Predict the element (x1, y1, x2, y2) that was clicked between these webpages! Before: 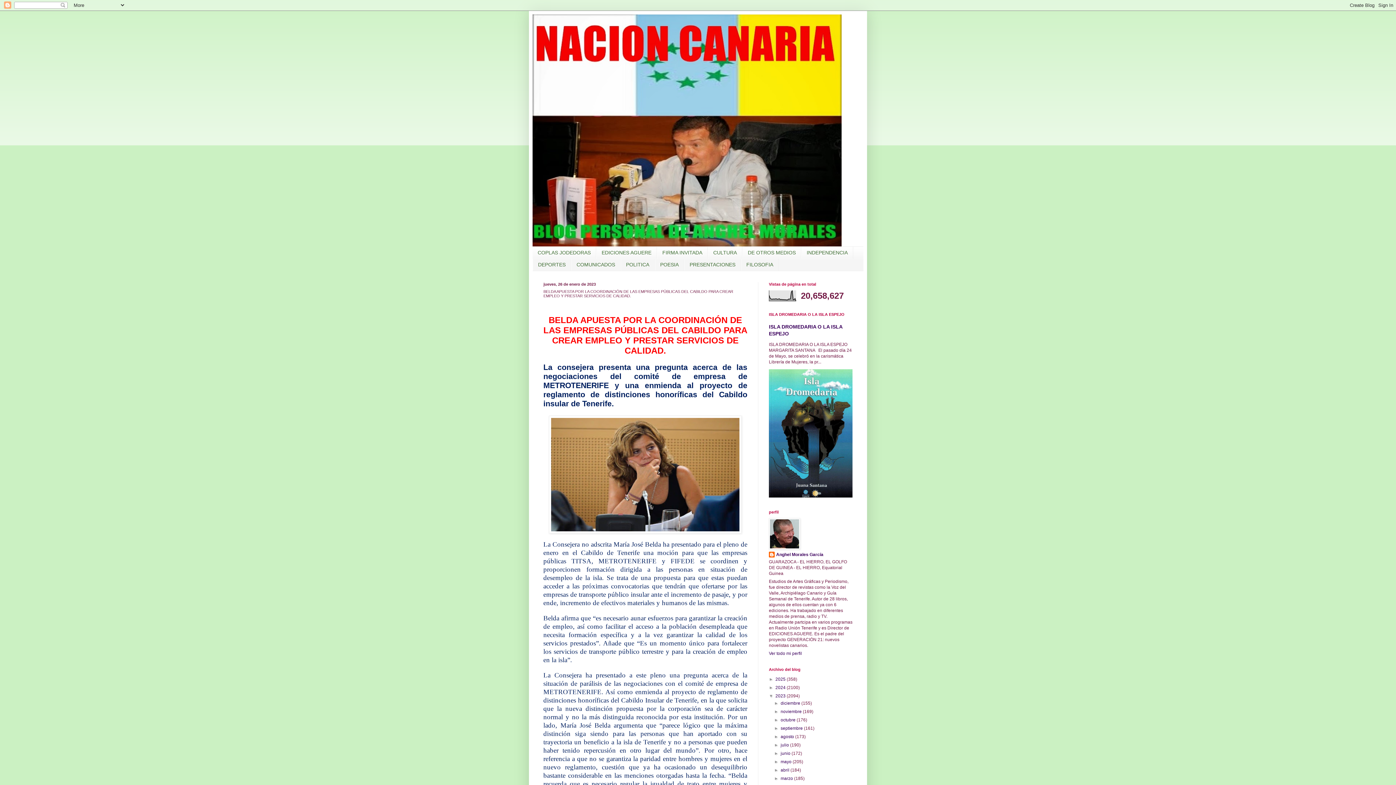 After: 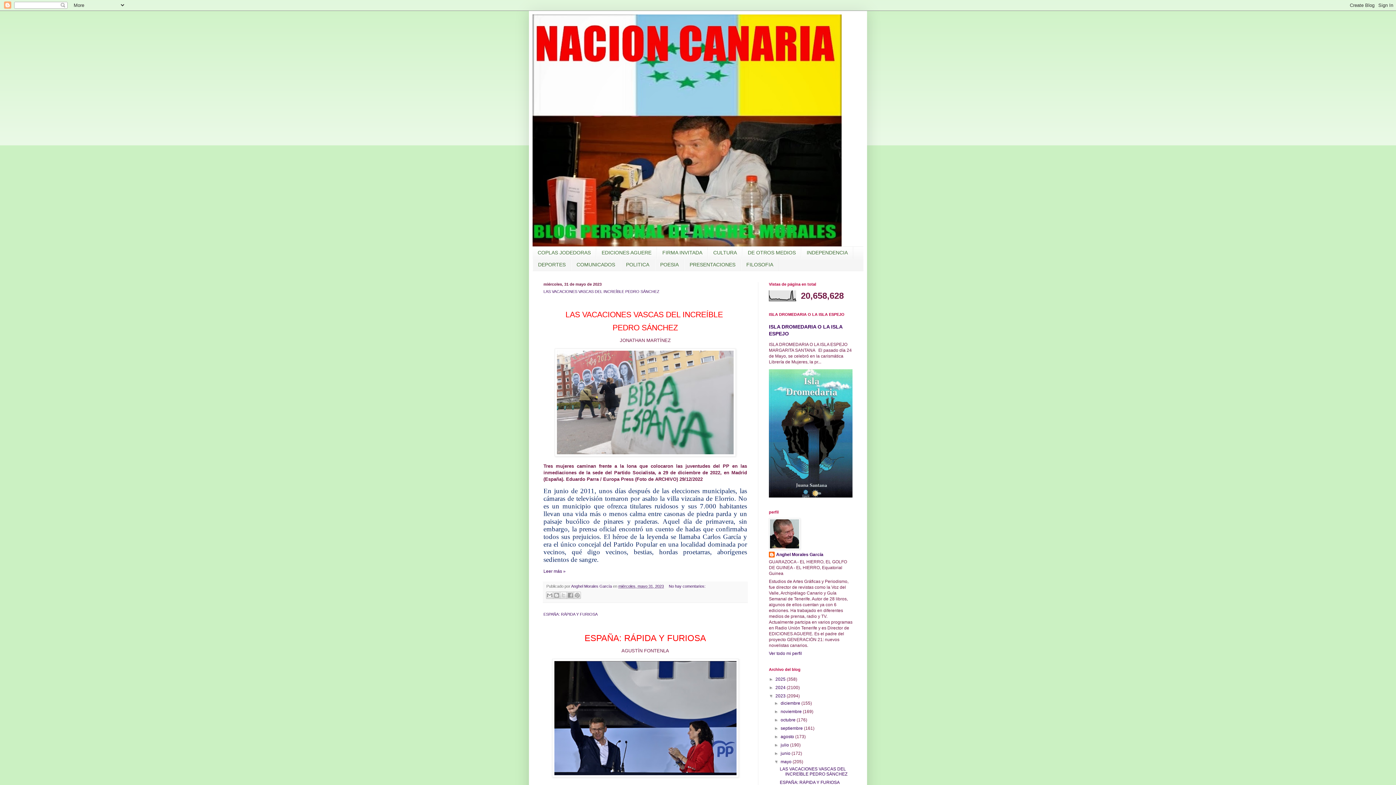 Action: bbox: (780, 759, 792, 764) label: mayo 